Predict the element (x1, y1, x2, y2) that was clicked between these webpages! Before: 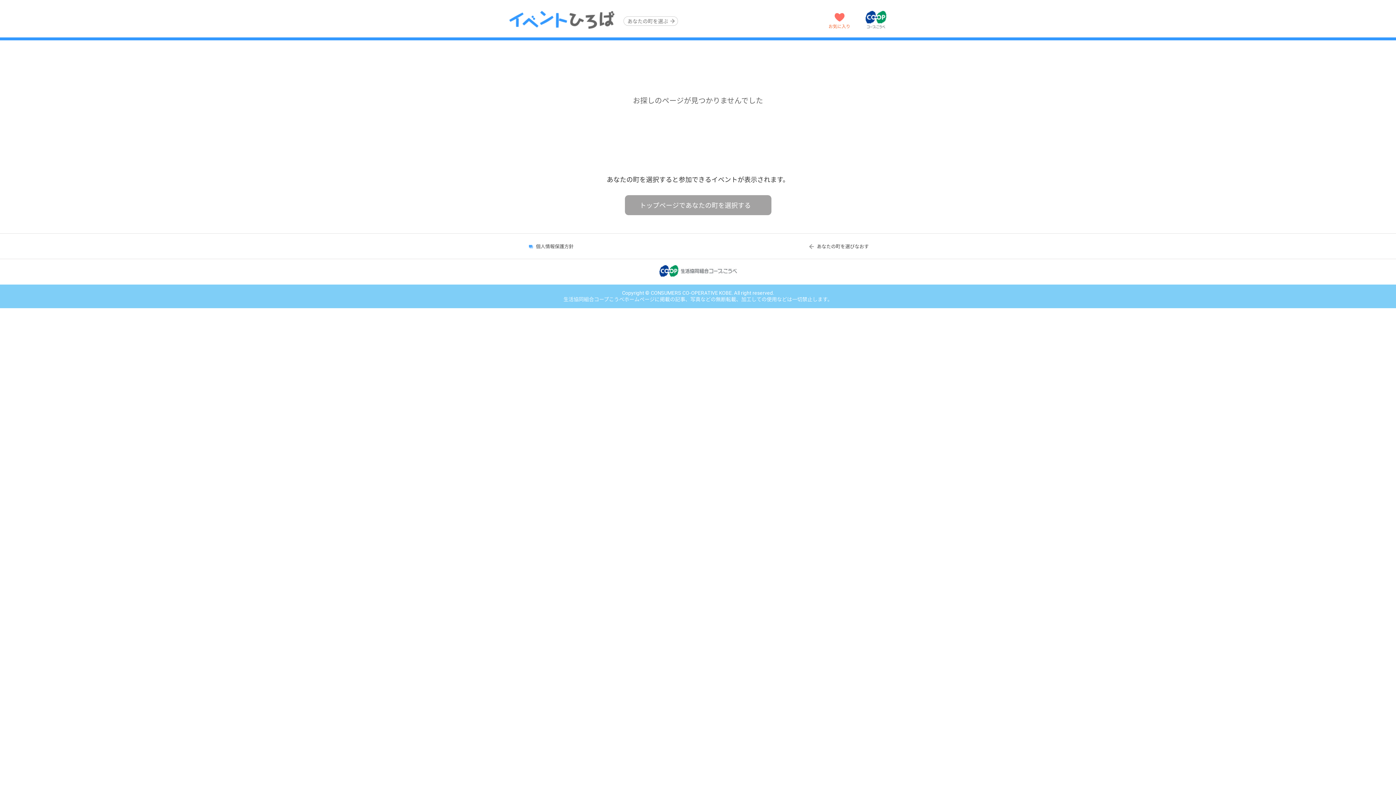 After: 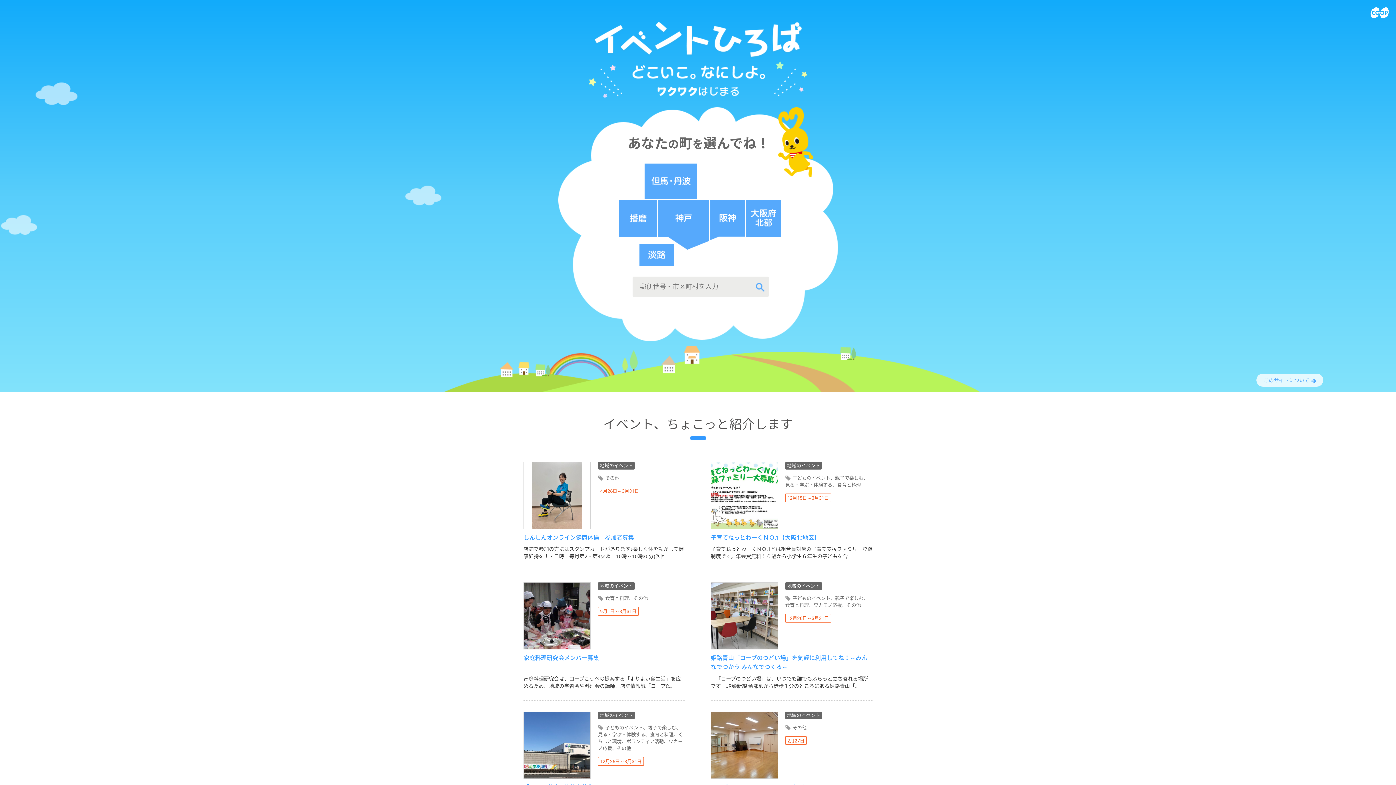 Action: label: あなたの町を選びなおす bbox: (804, 237, 872, 255)